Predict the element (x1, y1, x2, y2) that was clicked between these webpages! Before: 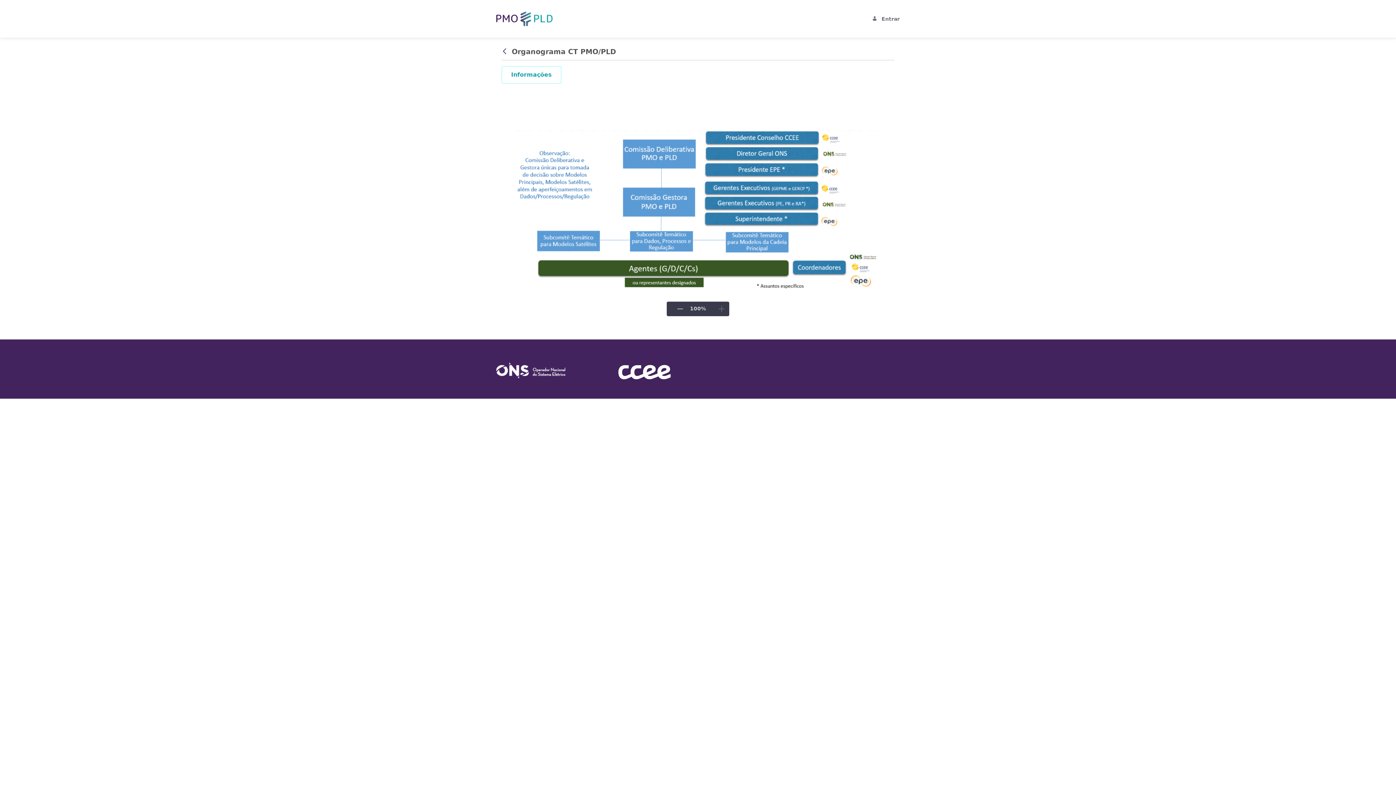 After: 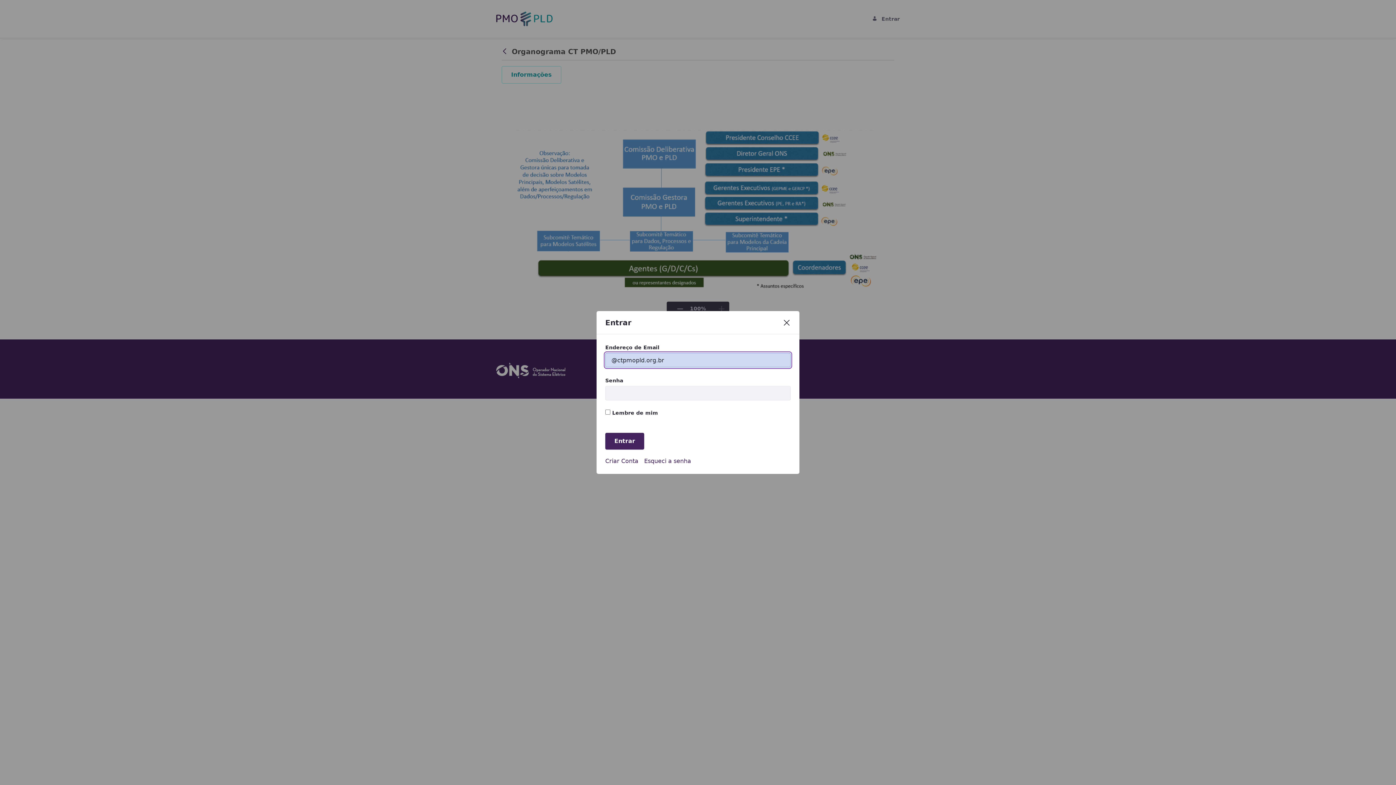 Action: label: Entrar bbox: (872, 15, 900, 21)